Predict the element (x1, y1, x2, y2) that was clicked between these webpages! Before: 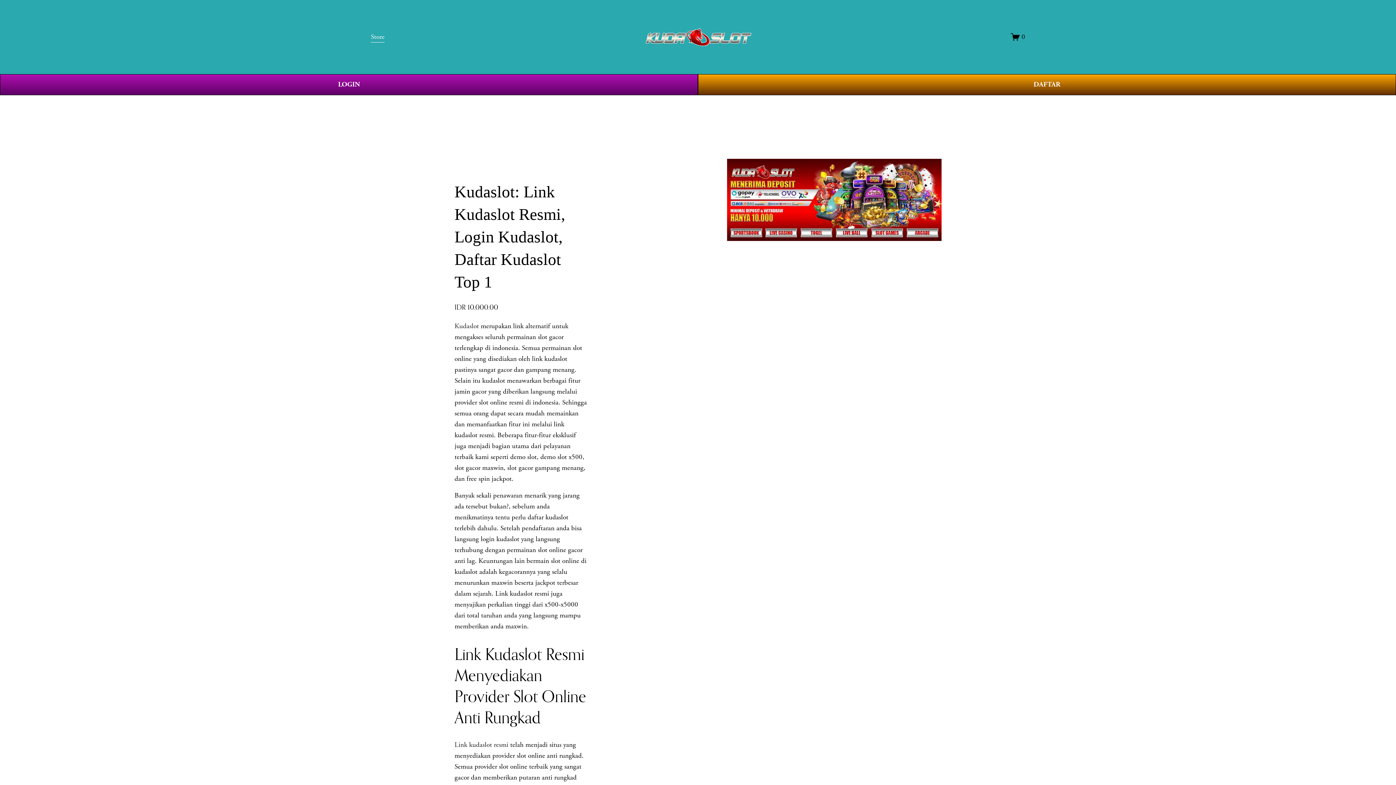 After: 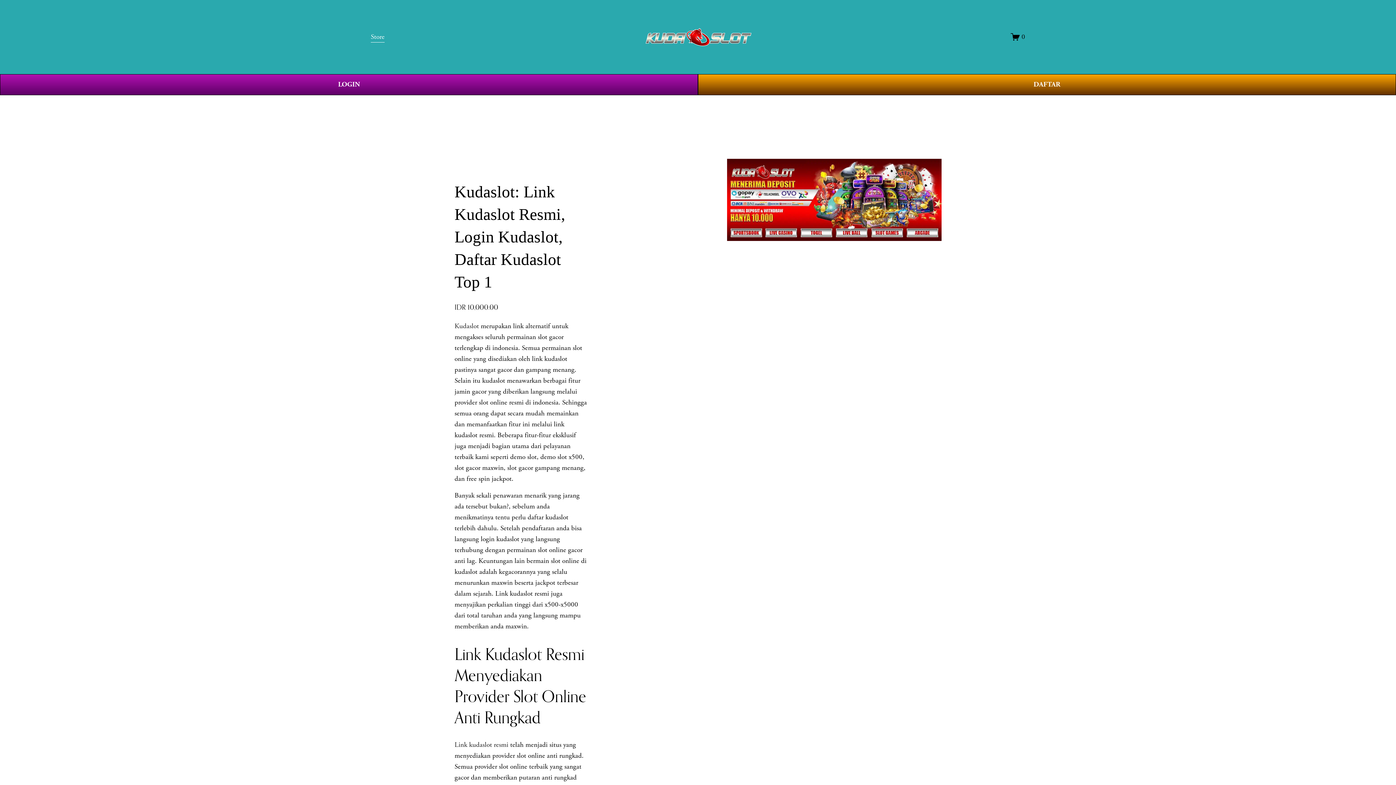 Action: label: Link kudaslot resmi bbox: (454, 740, 508, 749)